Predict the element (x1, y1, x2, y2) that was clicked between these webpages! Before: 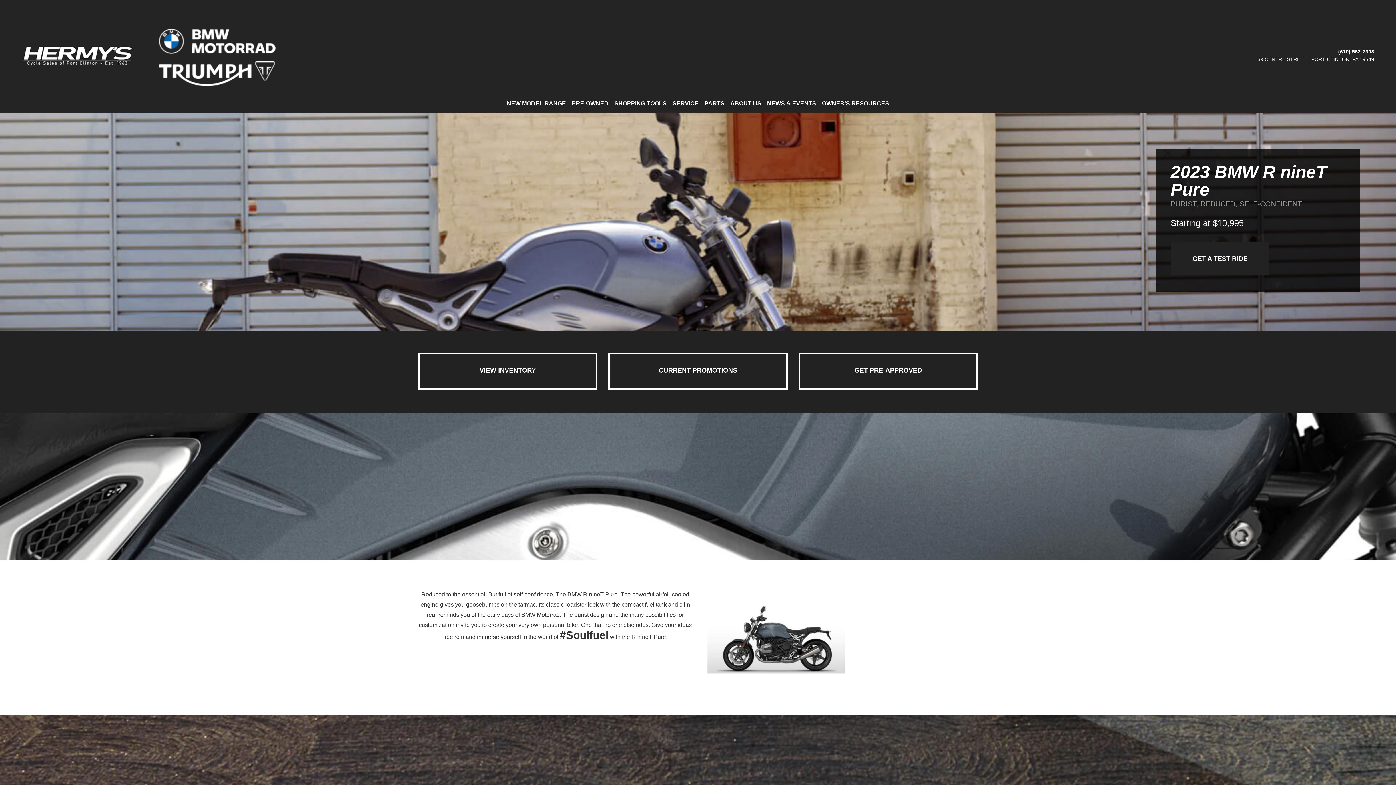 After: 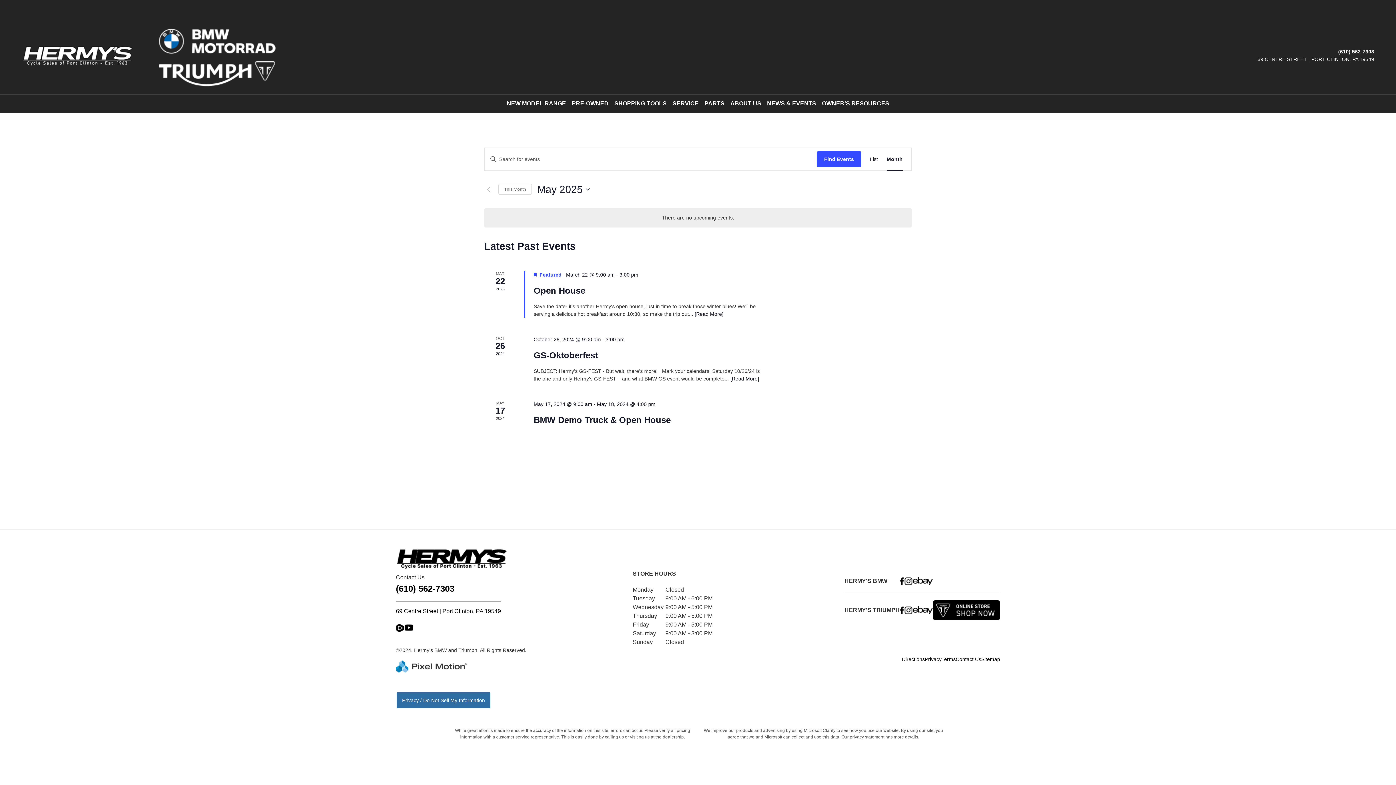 Action: bbox: (764, 94, 819, 112) label: NEWS & EVENTS